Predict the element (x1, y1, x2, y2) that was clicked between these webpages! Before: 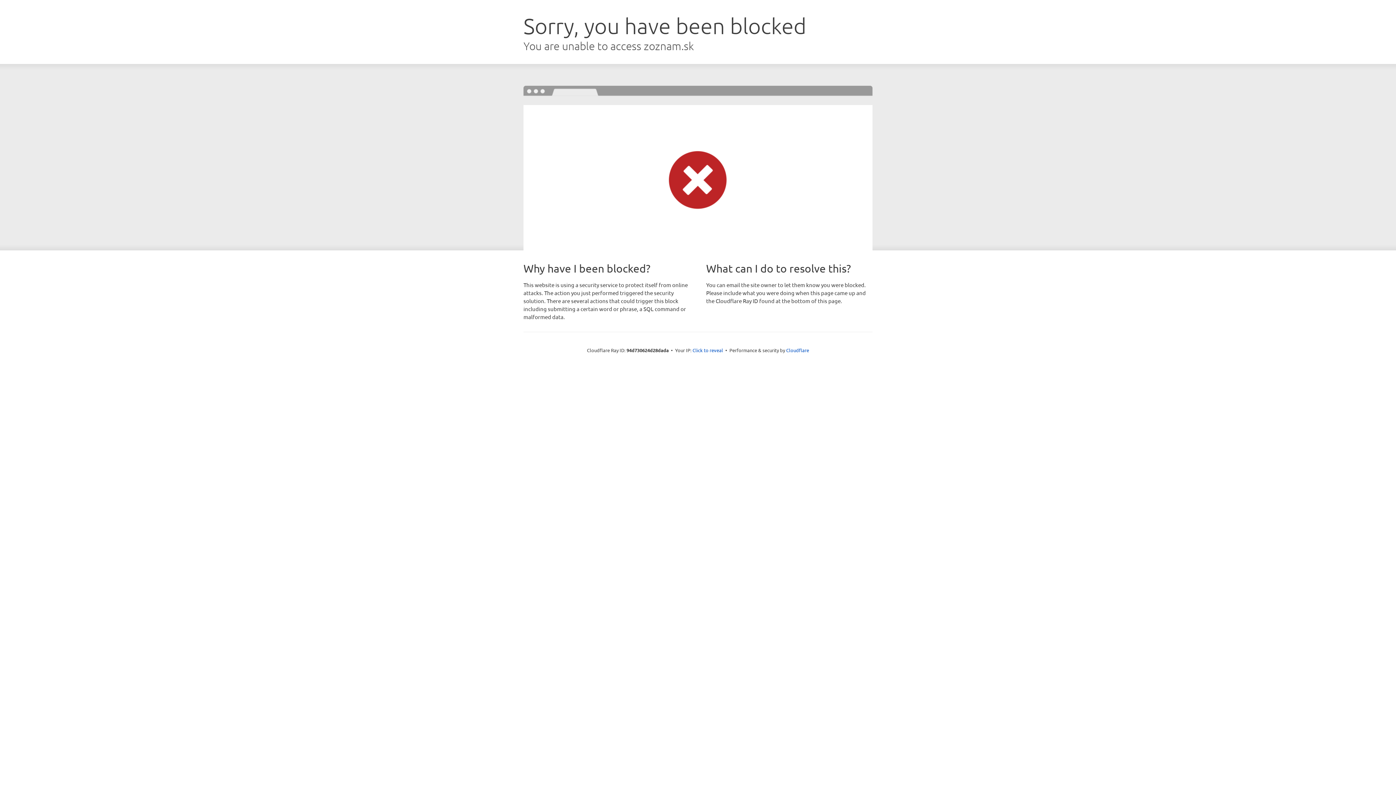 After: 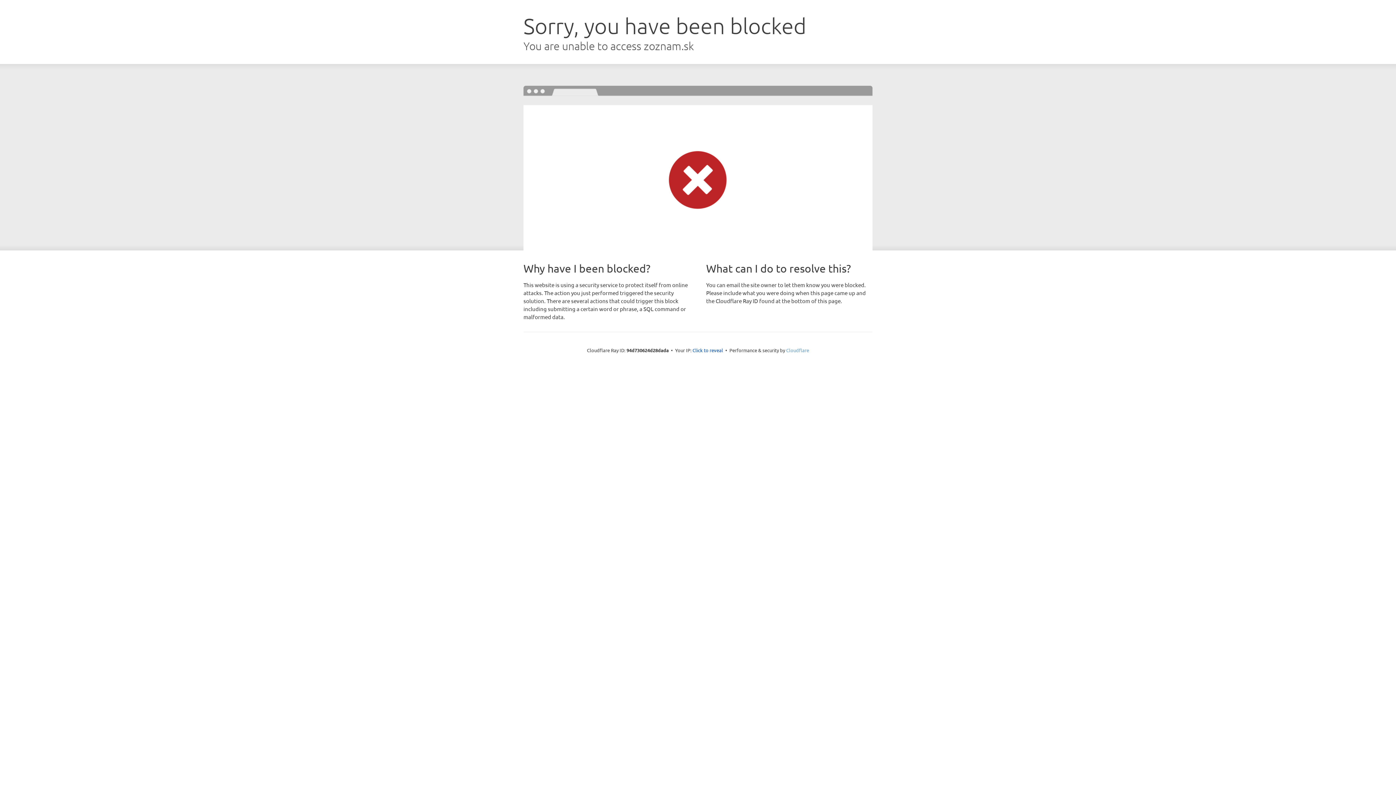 Action: bbox: (786, 347, 809, 353) label: Cloudflare